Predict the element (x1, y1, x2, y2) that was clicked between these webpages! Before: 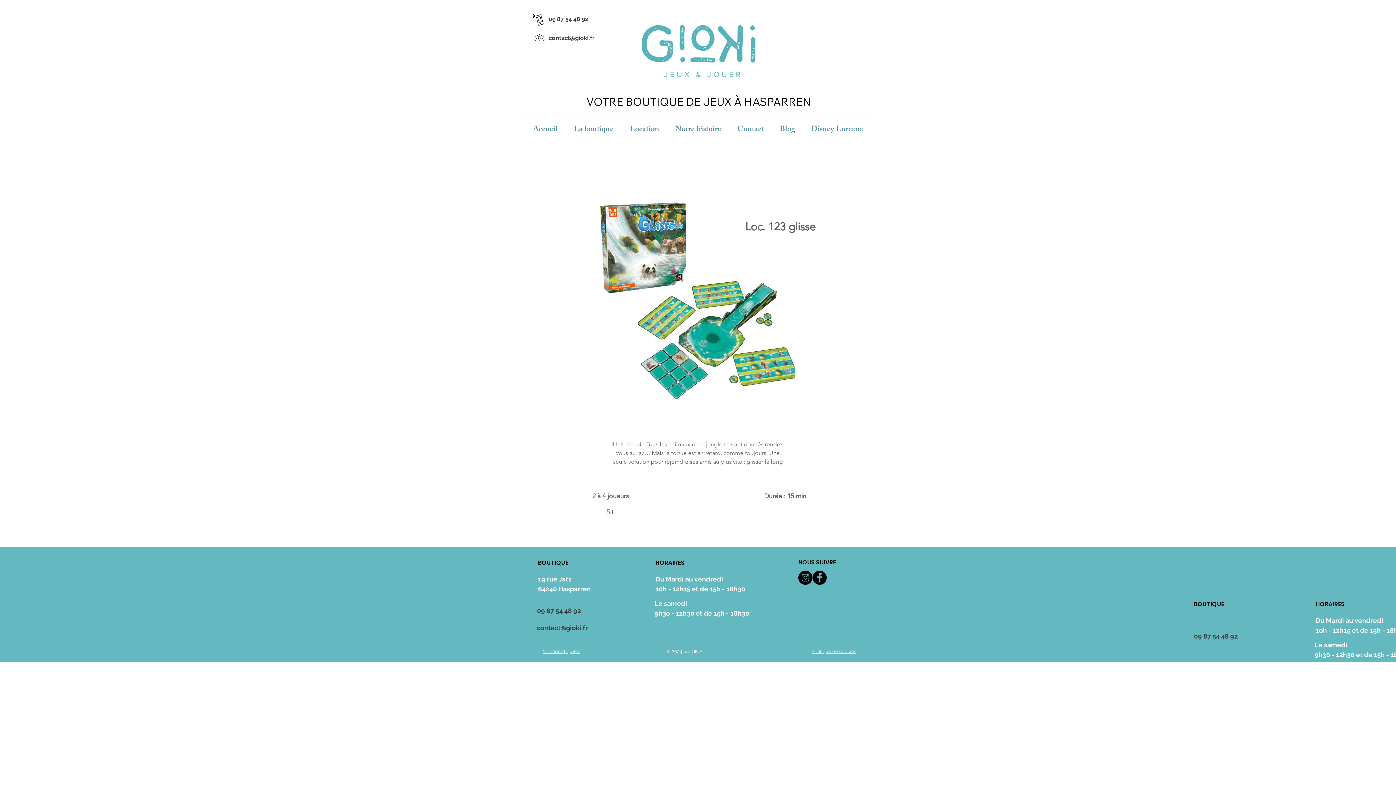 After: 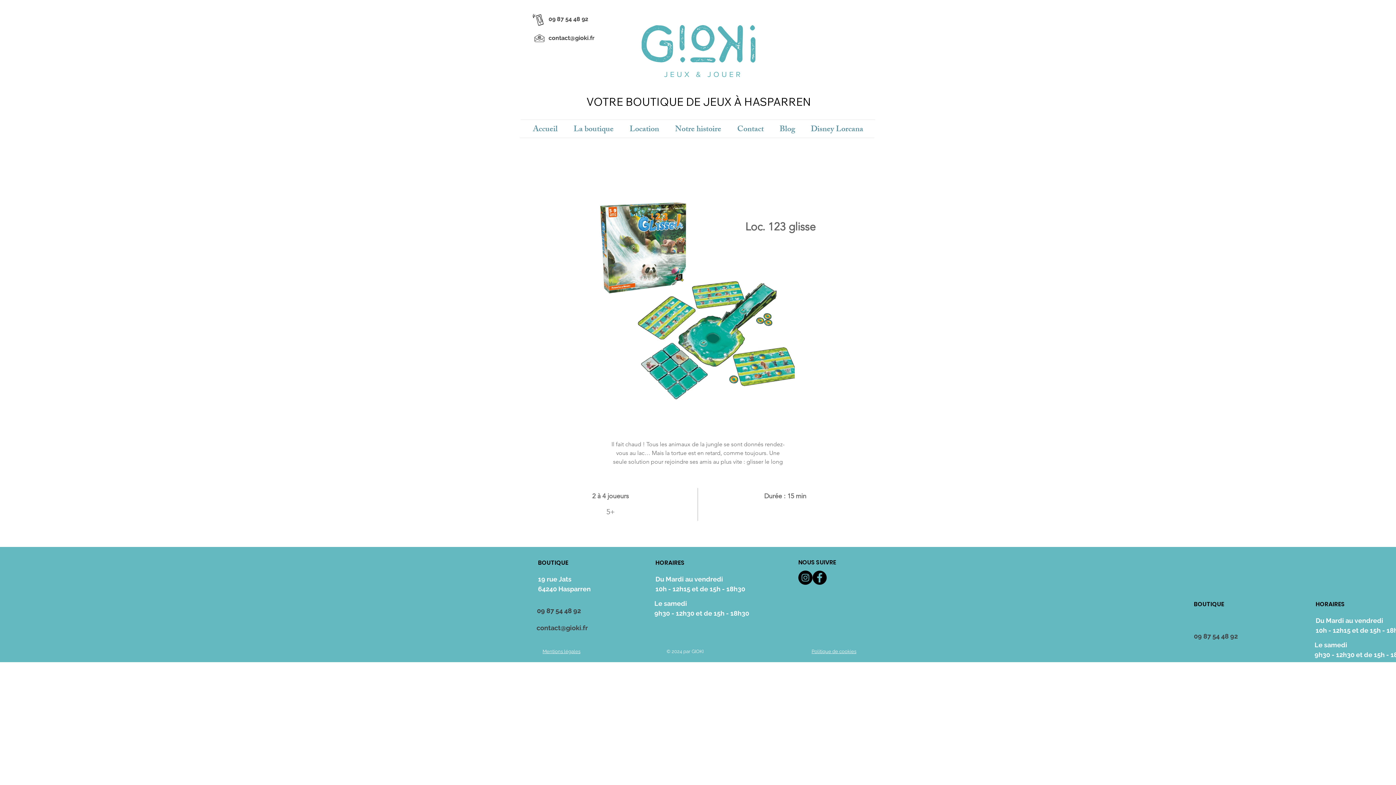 Action: bbox: (548, 34, 594, 41) label: contact@gioki.fr